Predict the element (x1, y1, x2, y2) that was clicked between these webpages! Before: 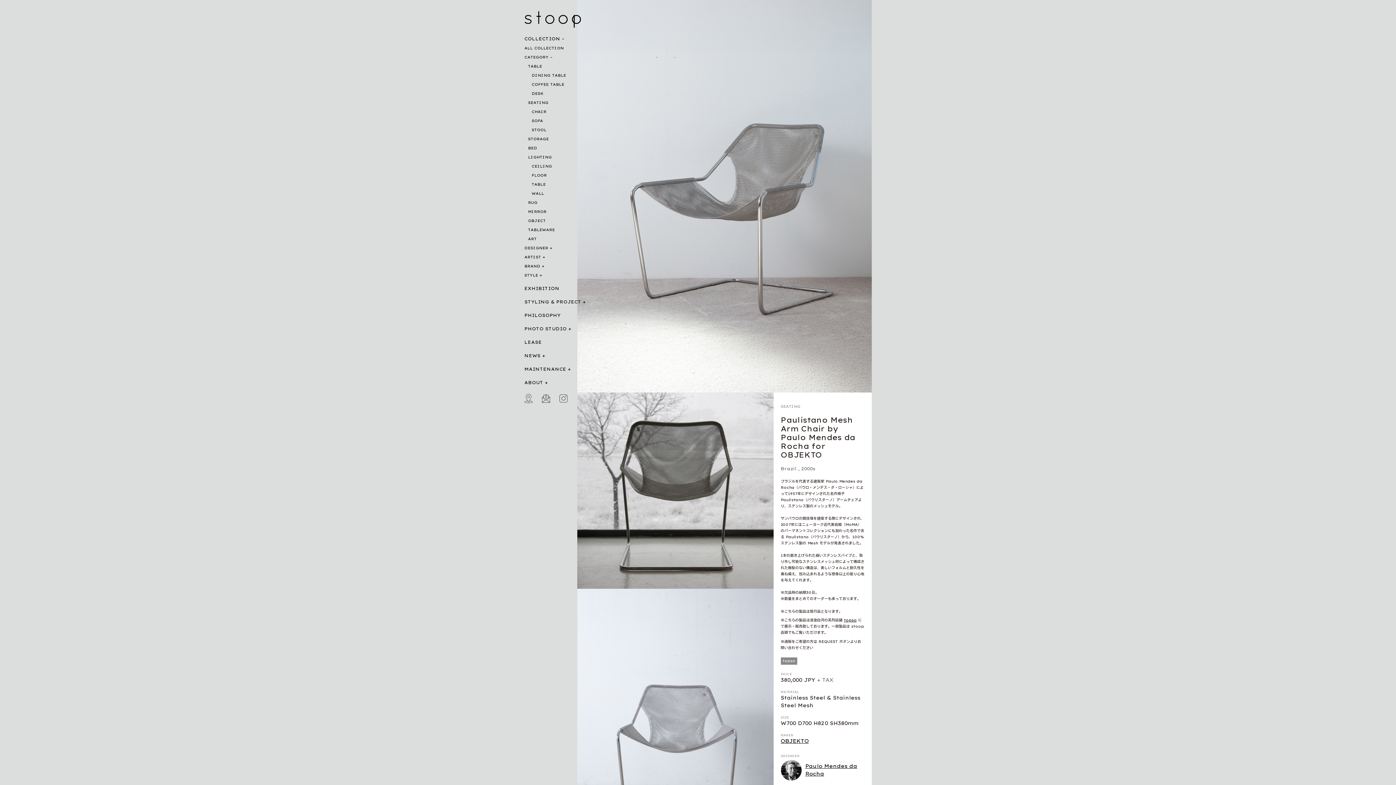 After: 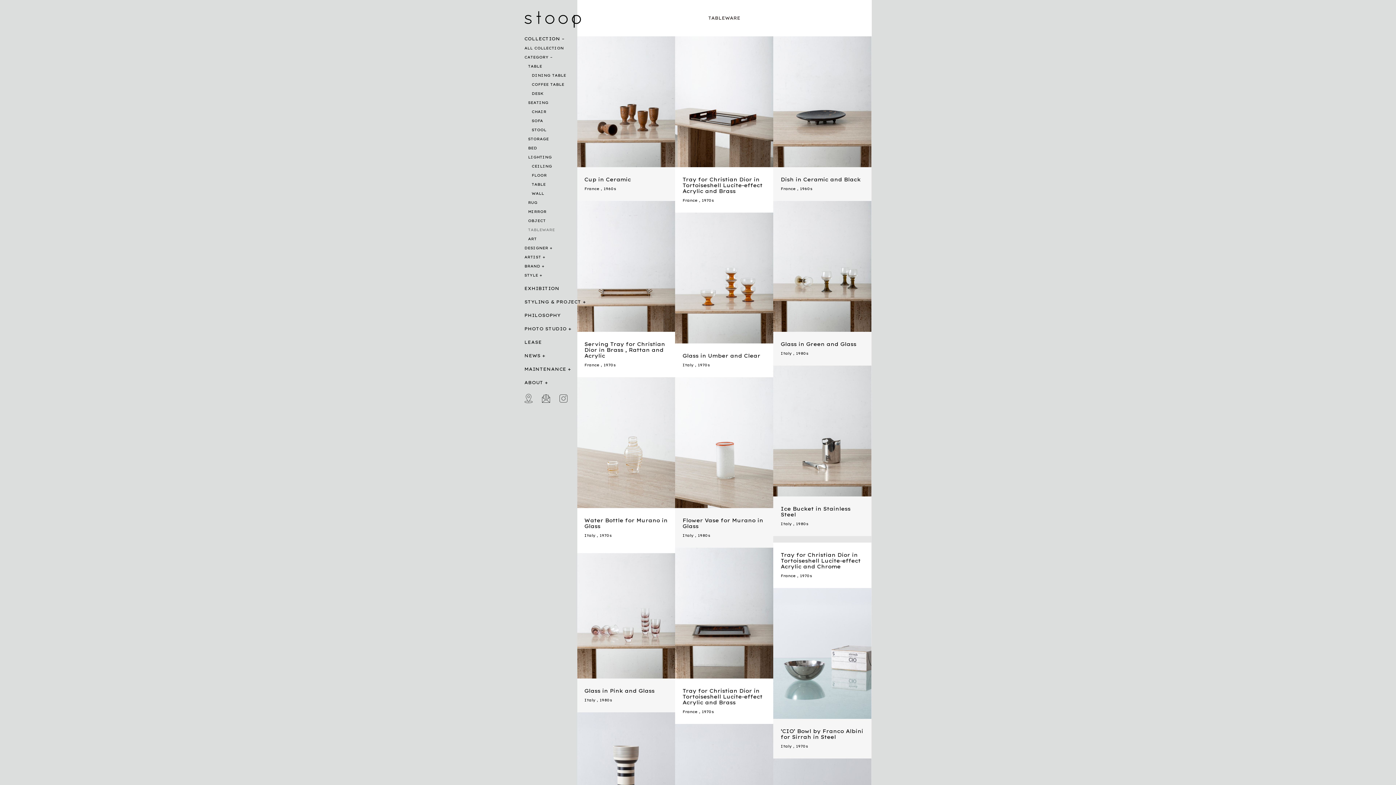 Action: label: TABLEWARE bbox: (528, 227, 554, 232)